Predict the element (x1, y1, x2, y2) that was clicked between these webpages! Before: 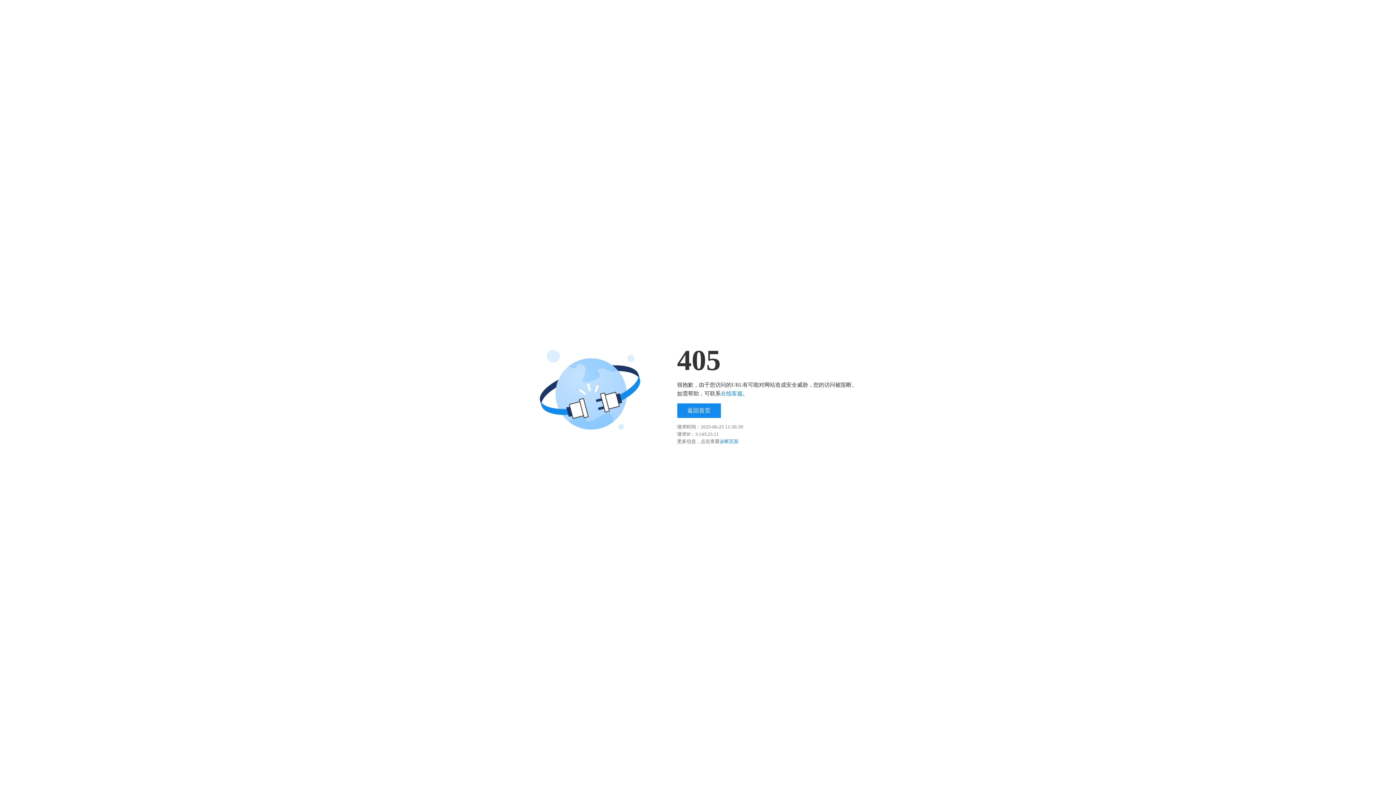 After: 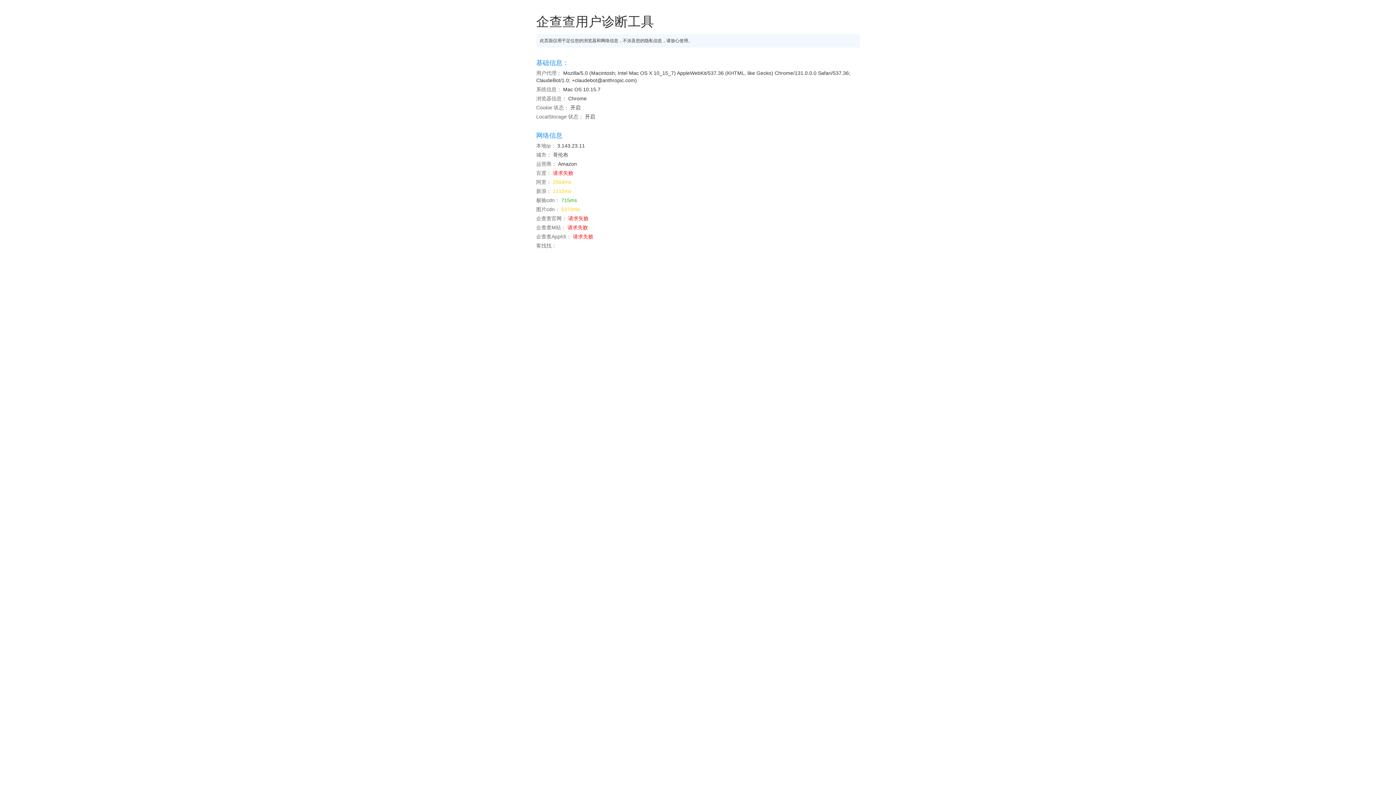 Action: bbox: (719, 438, 738, 444) label: 诊断页面